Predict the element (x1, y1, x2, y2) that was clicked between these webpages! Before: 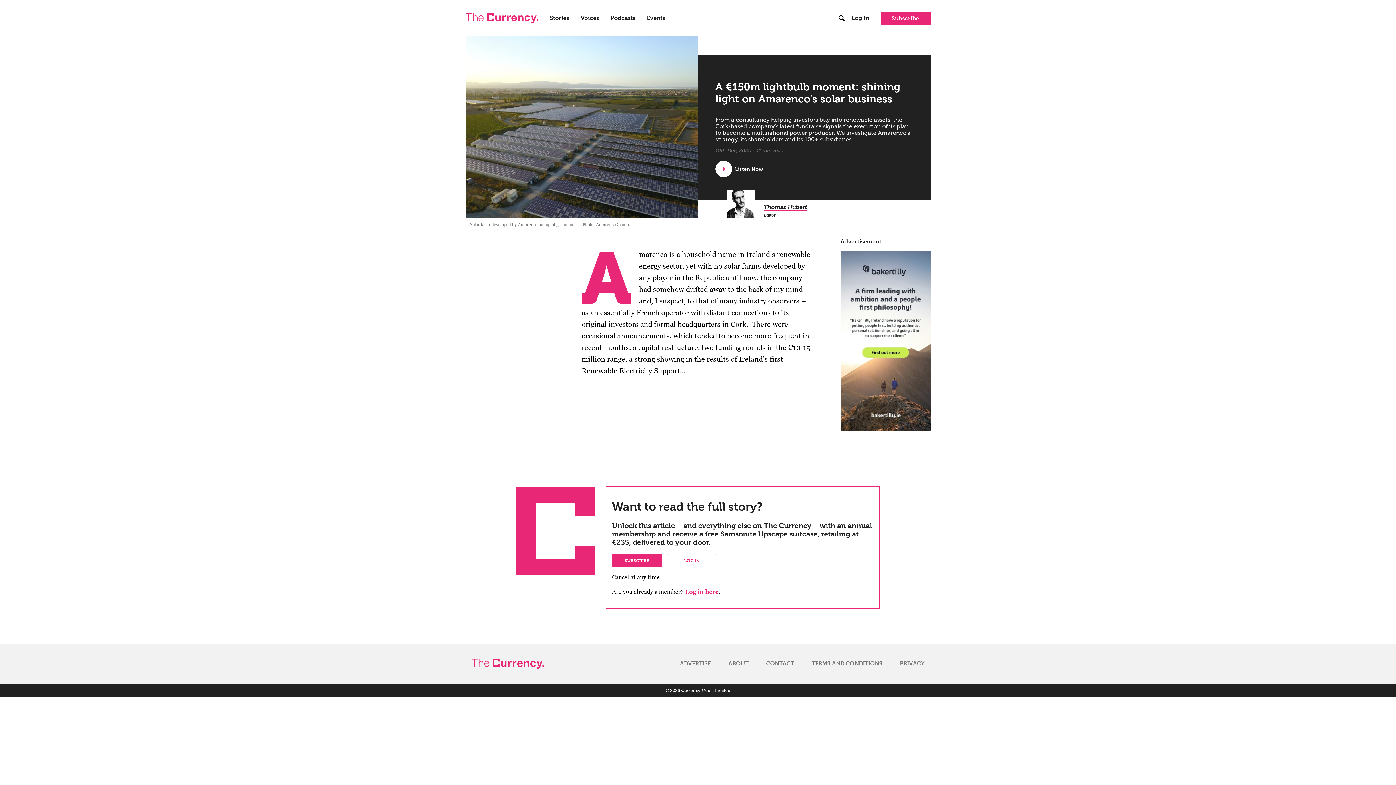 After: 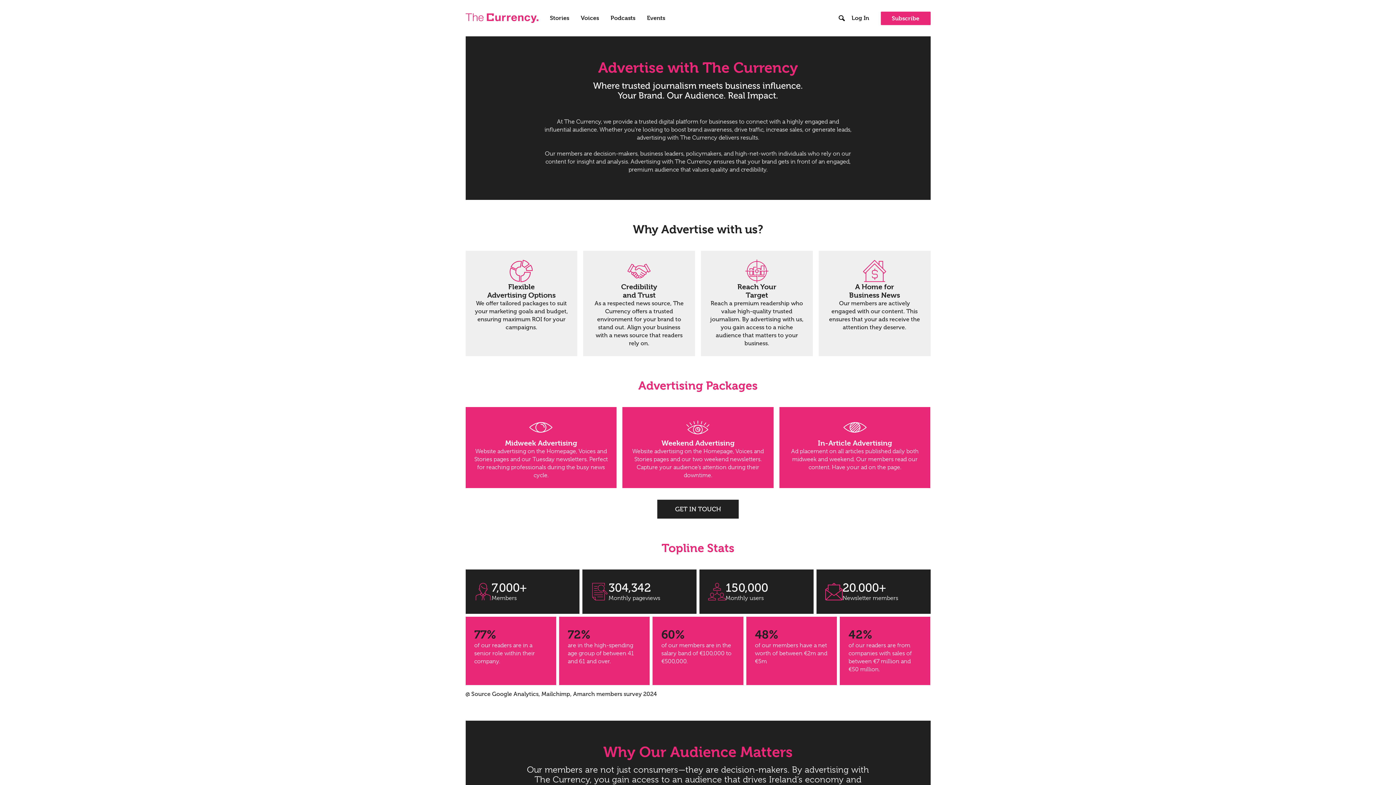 Action: label: ADVERTISE bbox: (680, 660, 711, 667)